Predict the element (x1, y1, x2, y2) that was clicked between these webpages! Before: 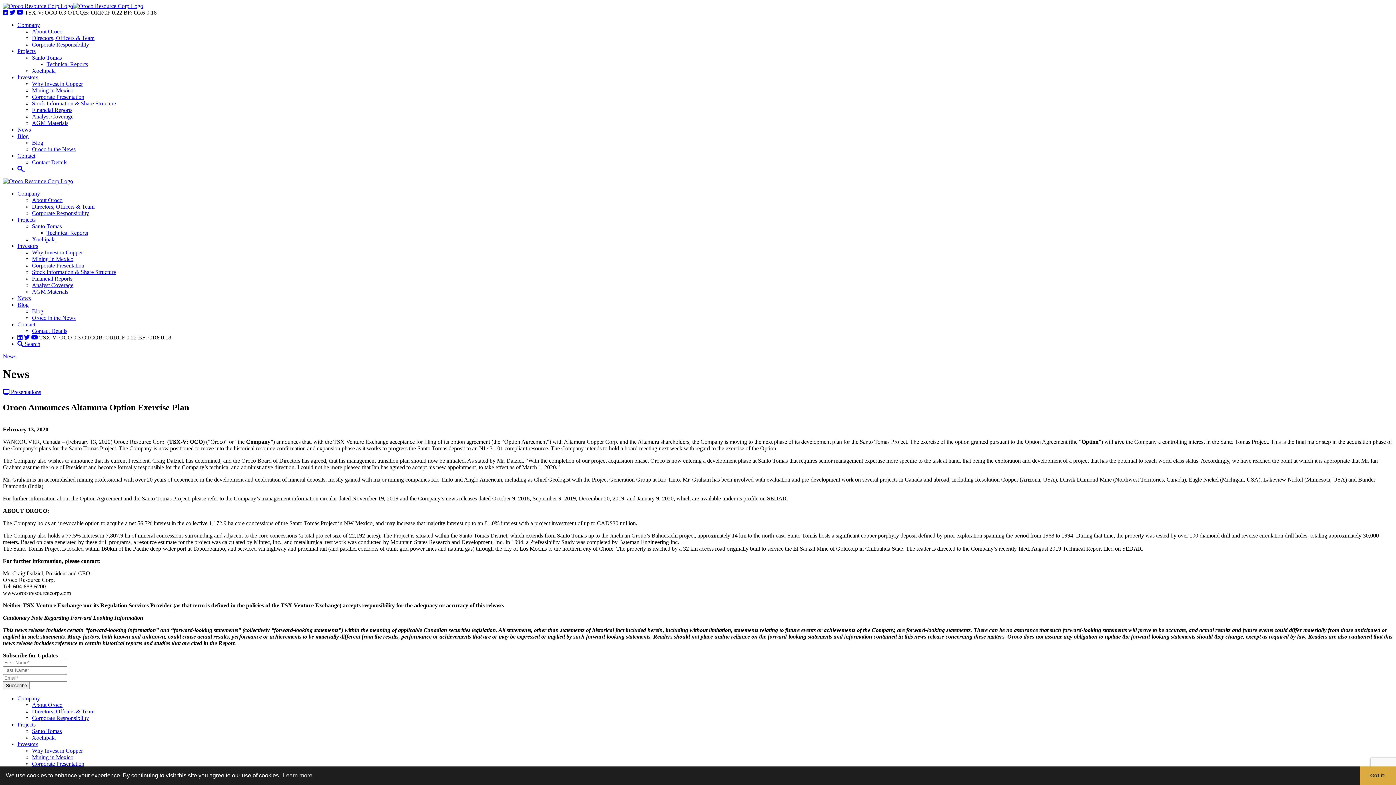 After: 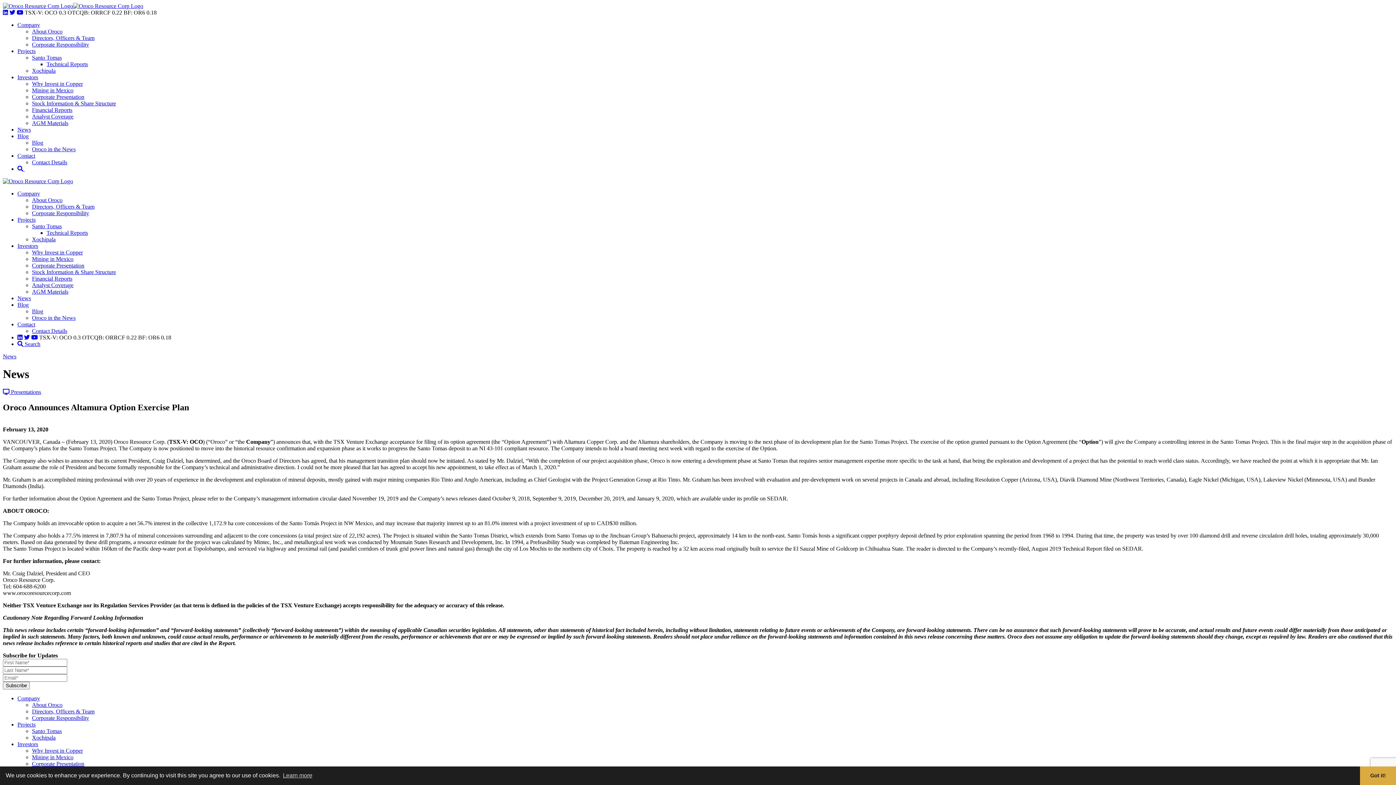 Action: label: follow us on twitter bbox: (9, 9, 15, 15)